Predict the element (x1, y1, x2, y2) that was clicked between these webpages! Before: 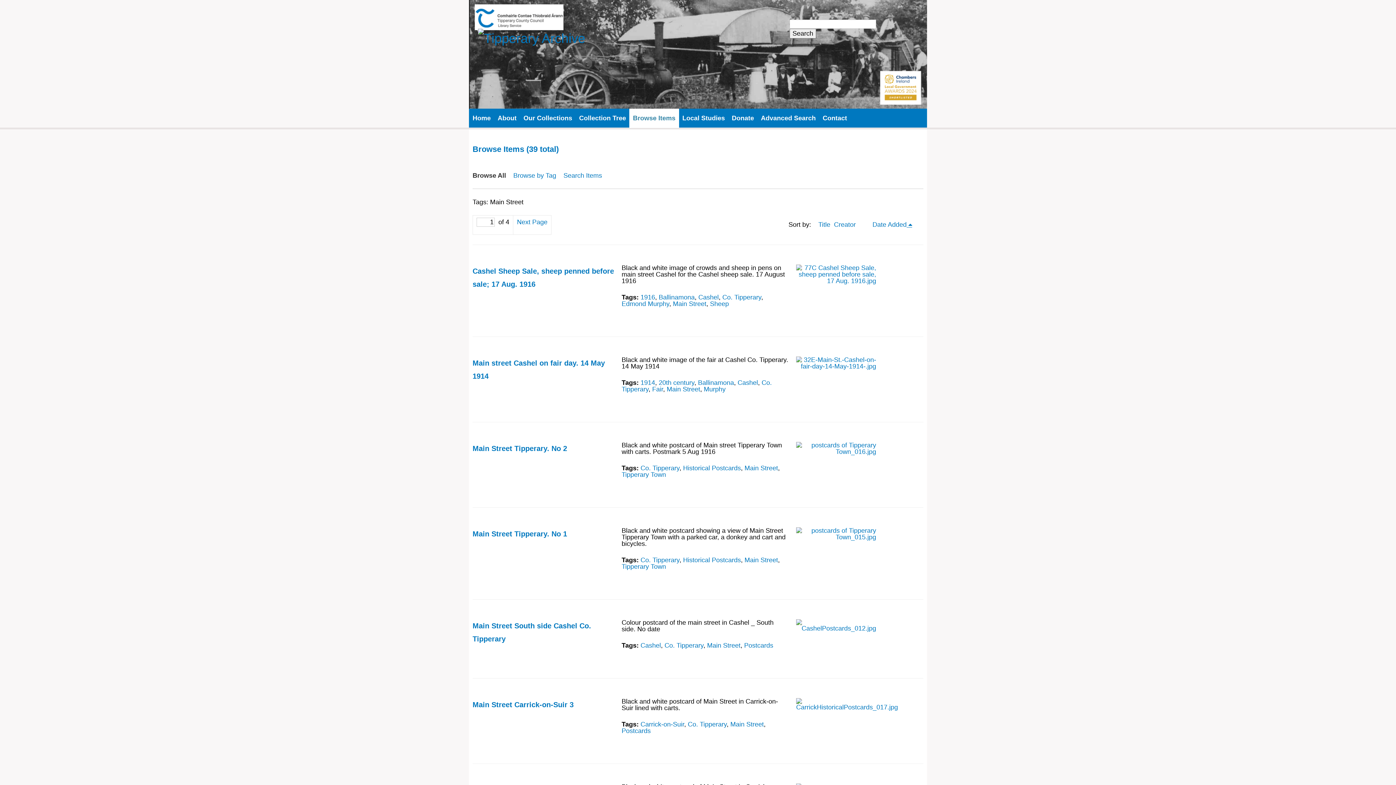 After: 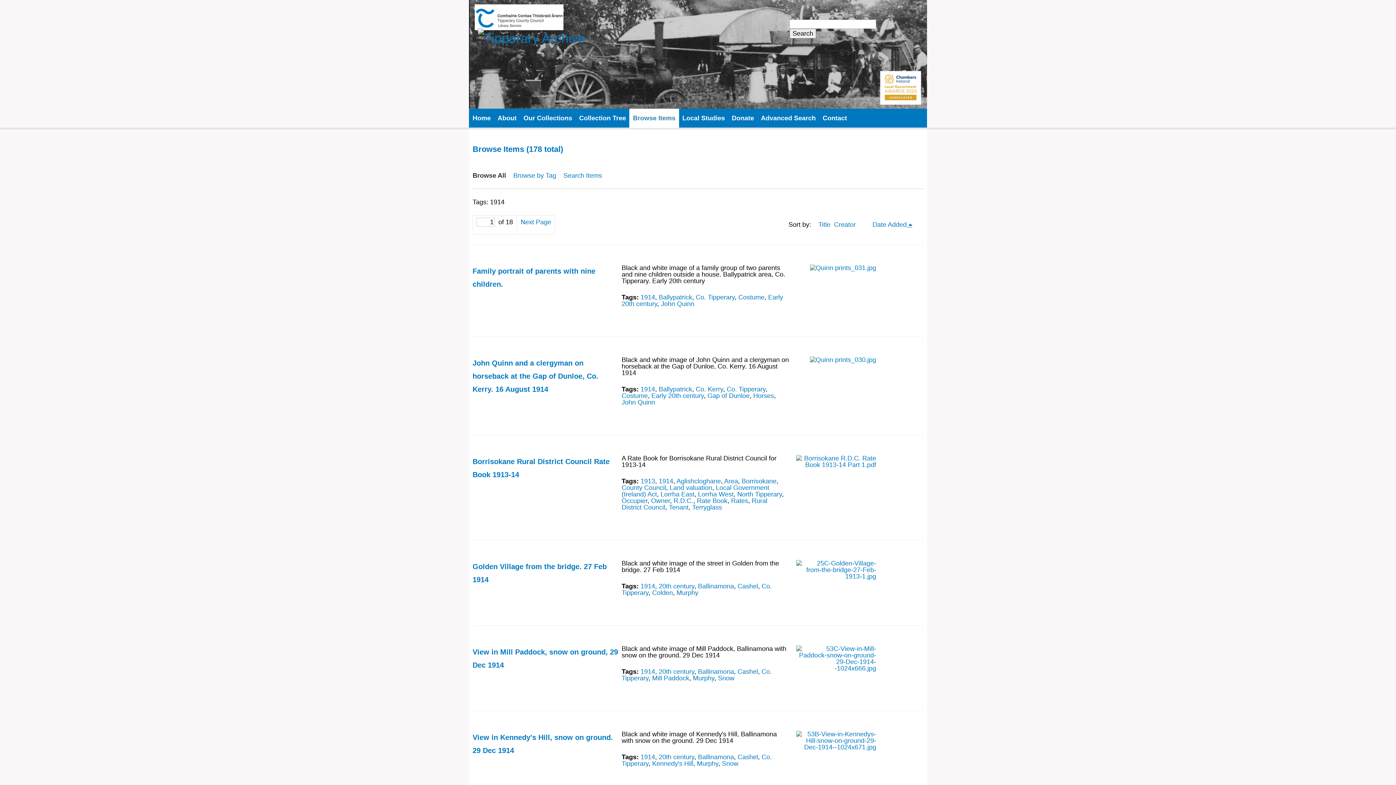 Action: label: 1914 bbox: (640, 379, 655, 386)